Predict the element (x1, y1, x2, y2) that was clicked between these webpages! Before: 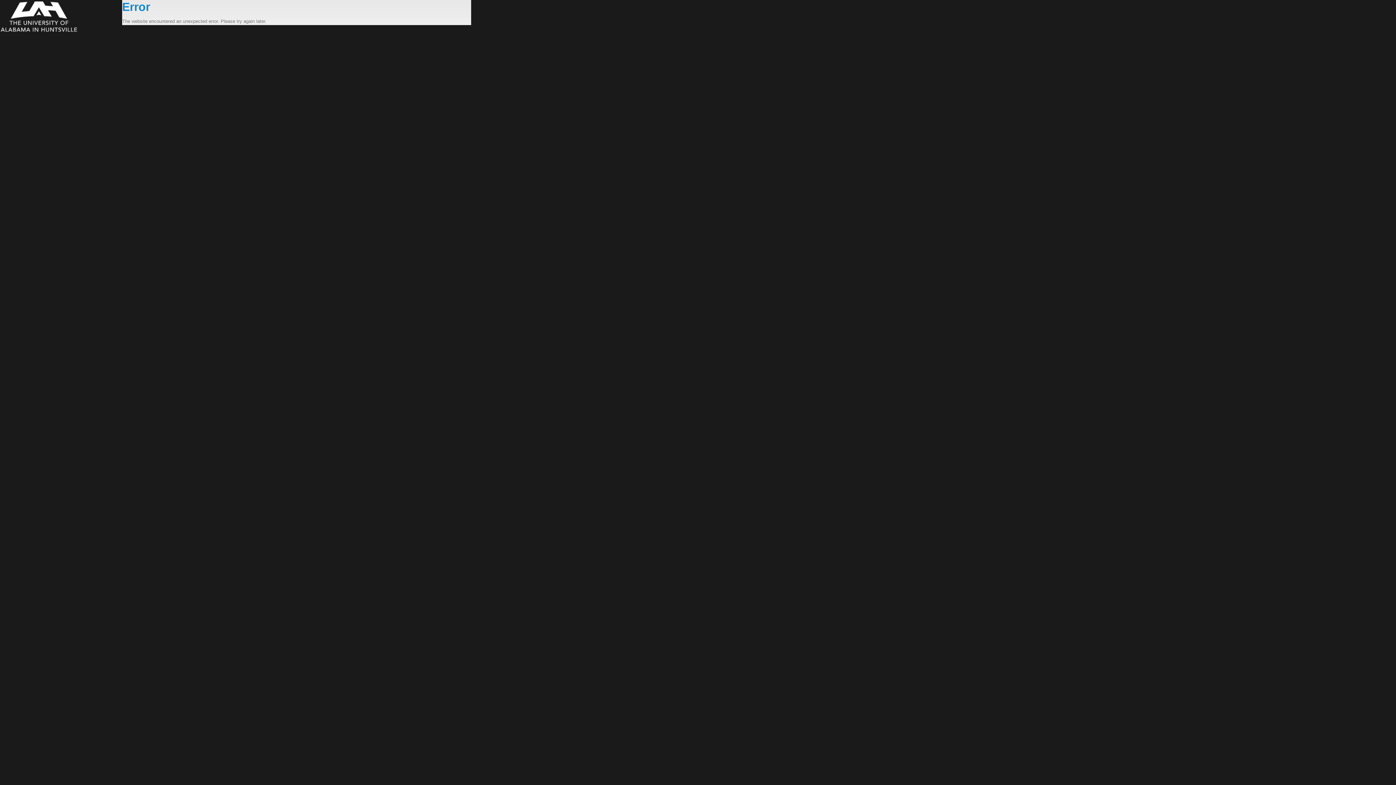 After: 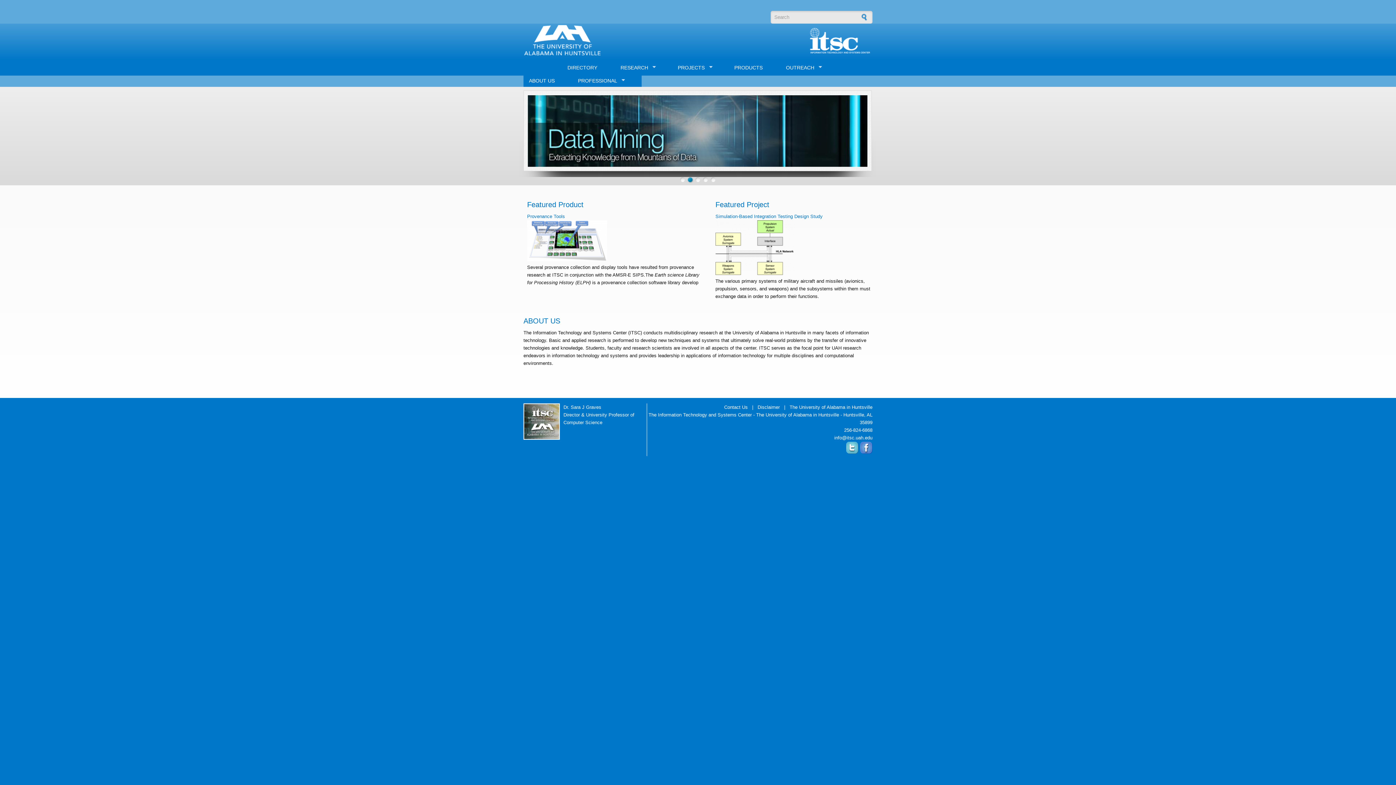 Action: bbox: (0, 0, 122, 33)